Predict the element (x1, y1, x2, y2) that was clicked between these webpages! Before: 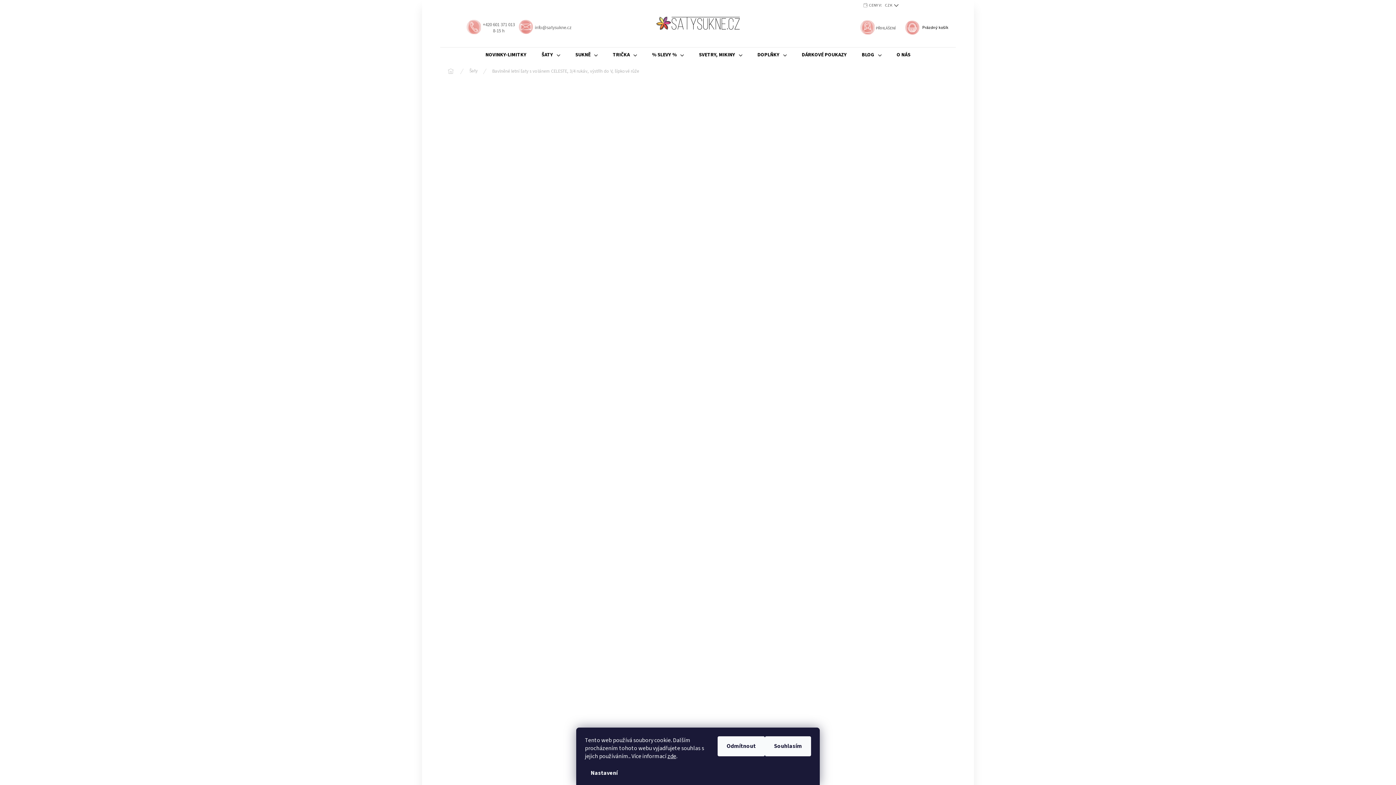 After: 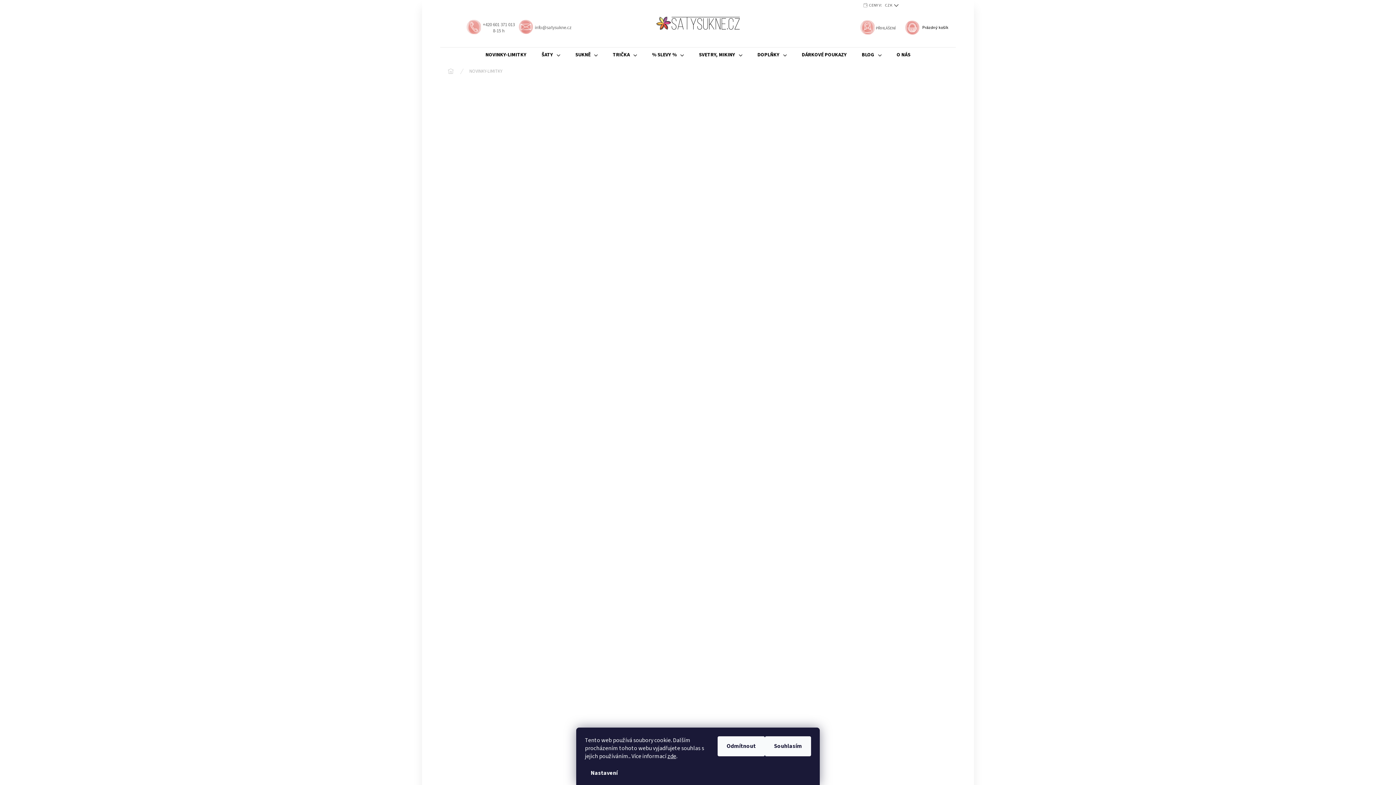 Action: label: NOVINKY-LIMITKY bbox: (478, 47, 534, 62)